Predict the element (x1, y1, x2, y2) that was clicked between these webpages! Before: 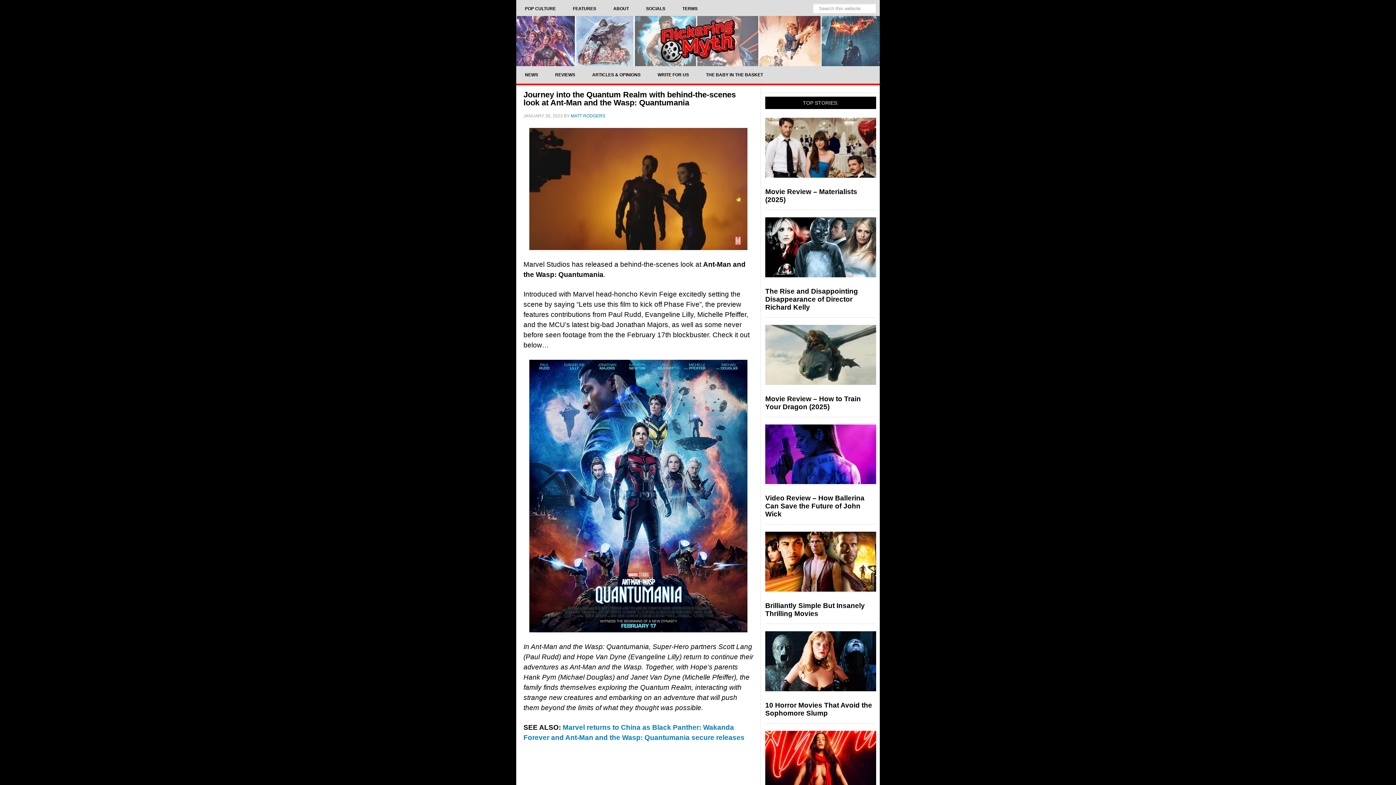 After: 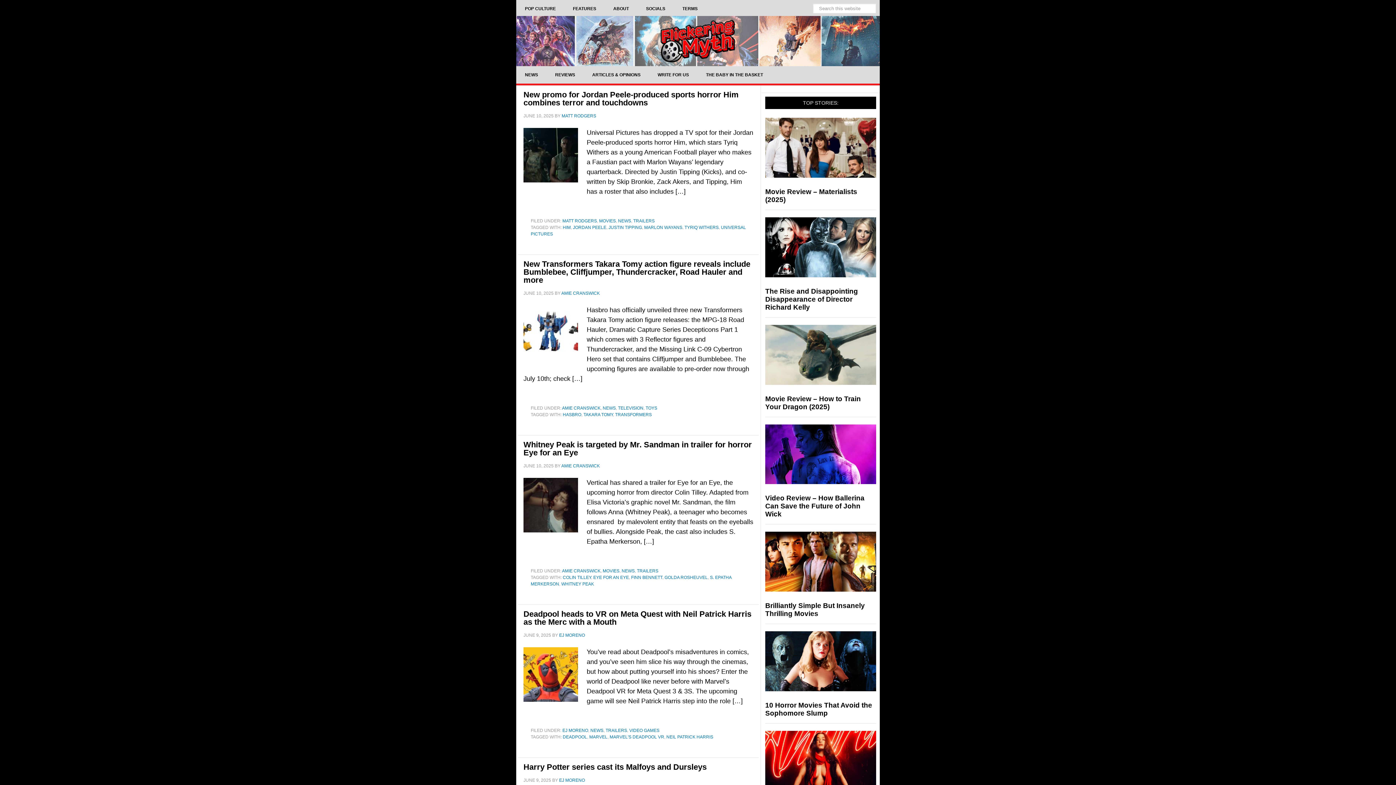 Action: label: NEWS bbox: (516, 66, 546, 83)